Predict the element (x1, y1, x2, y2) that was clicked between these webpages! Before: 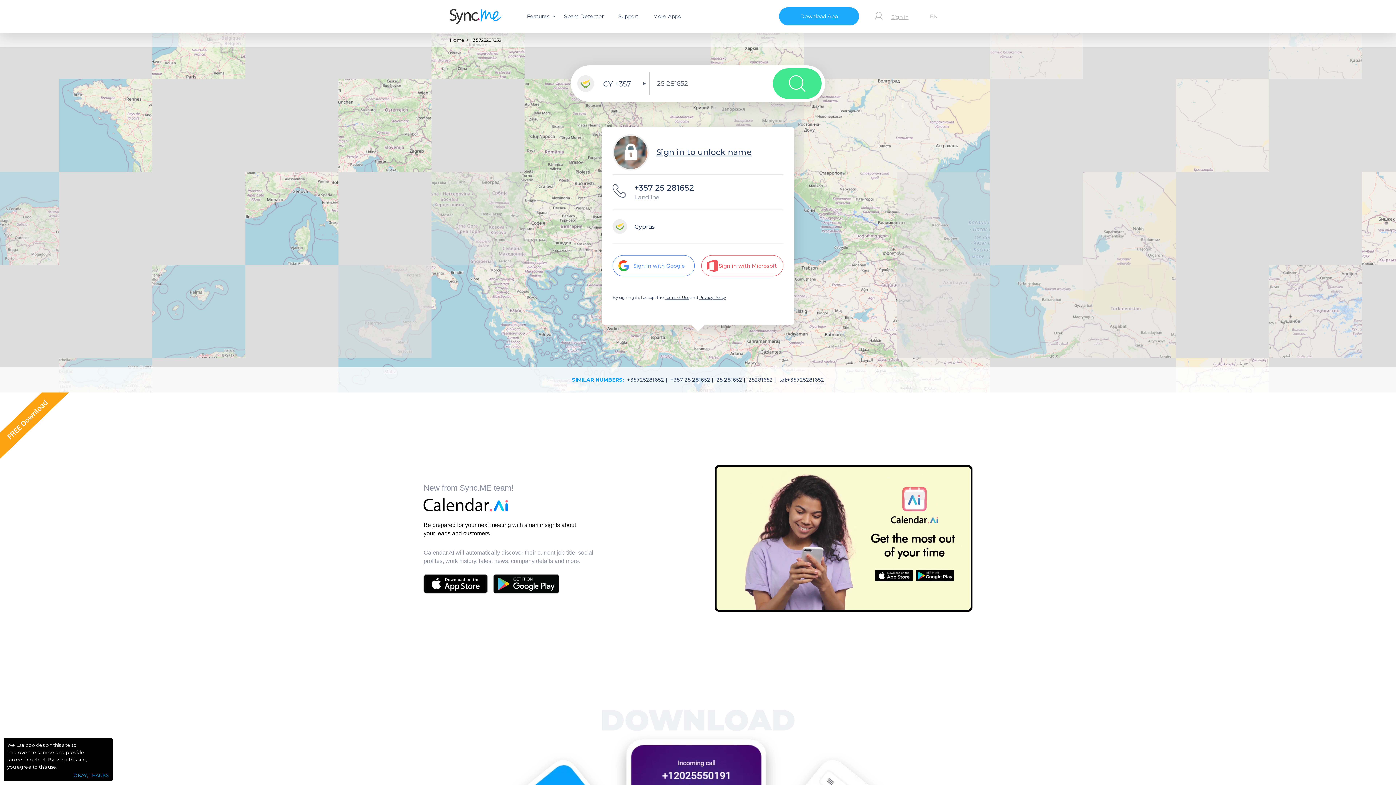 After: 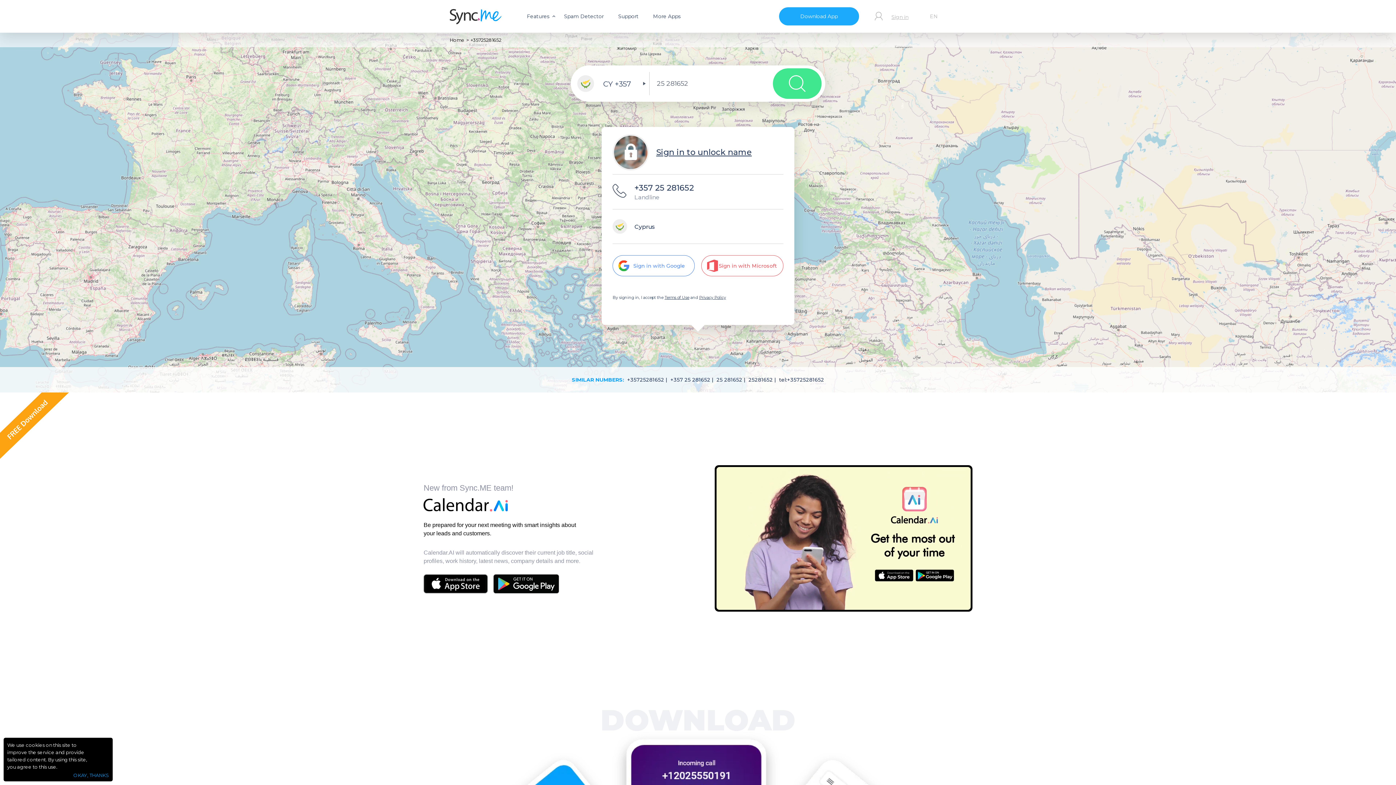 Action: bbox: (493, 574, 559, 593)